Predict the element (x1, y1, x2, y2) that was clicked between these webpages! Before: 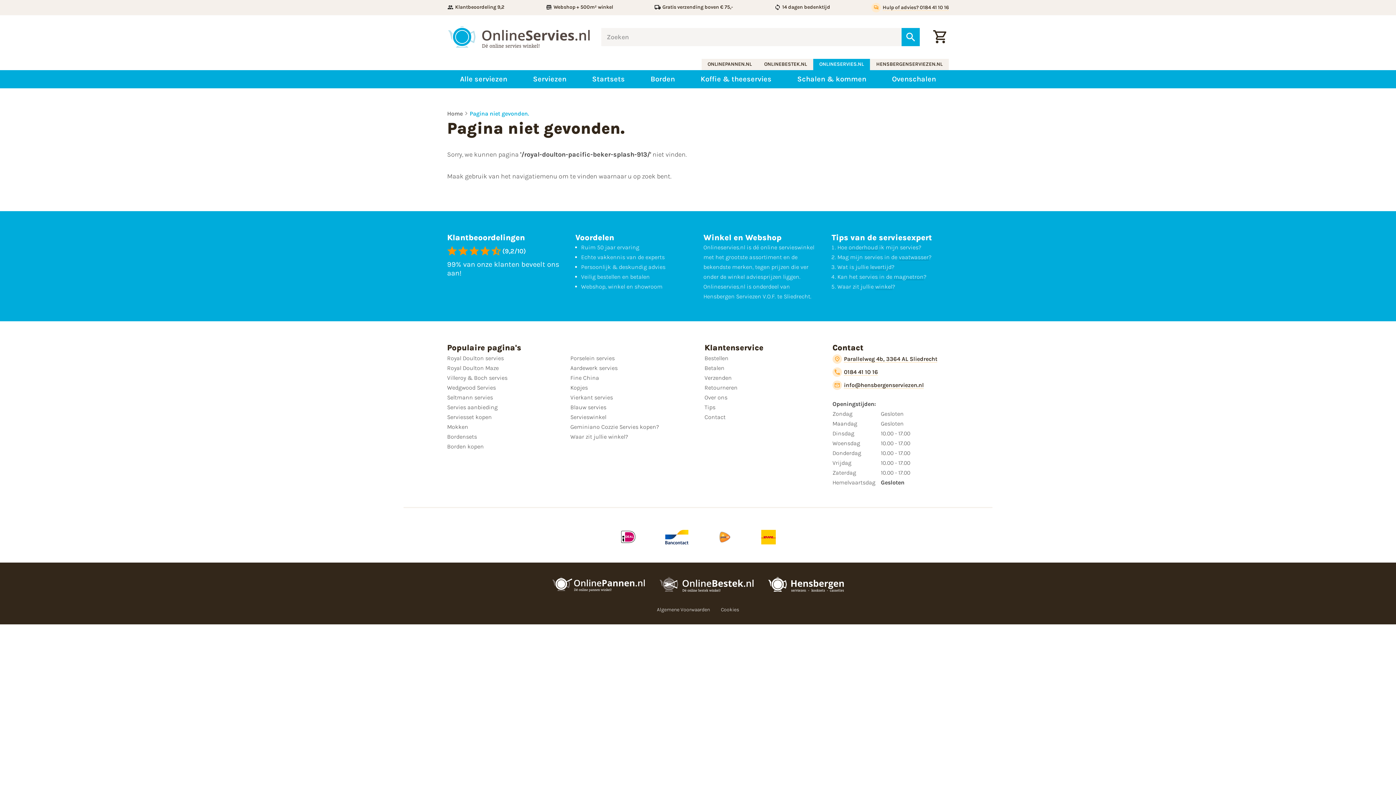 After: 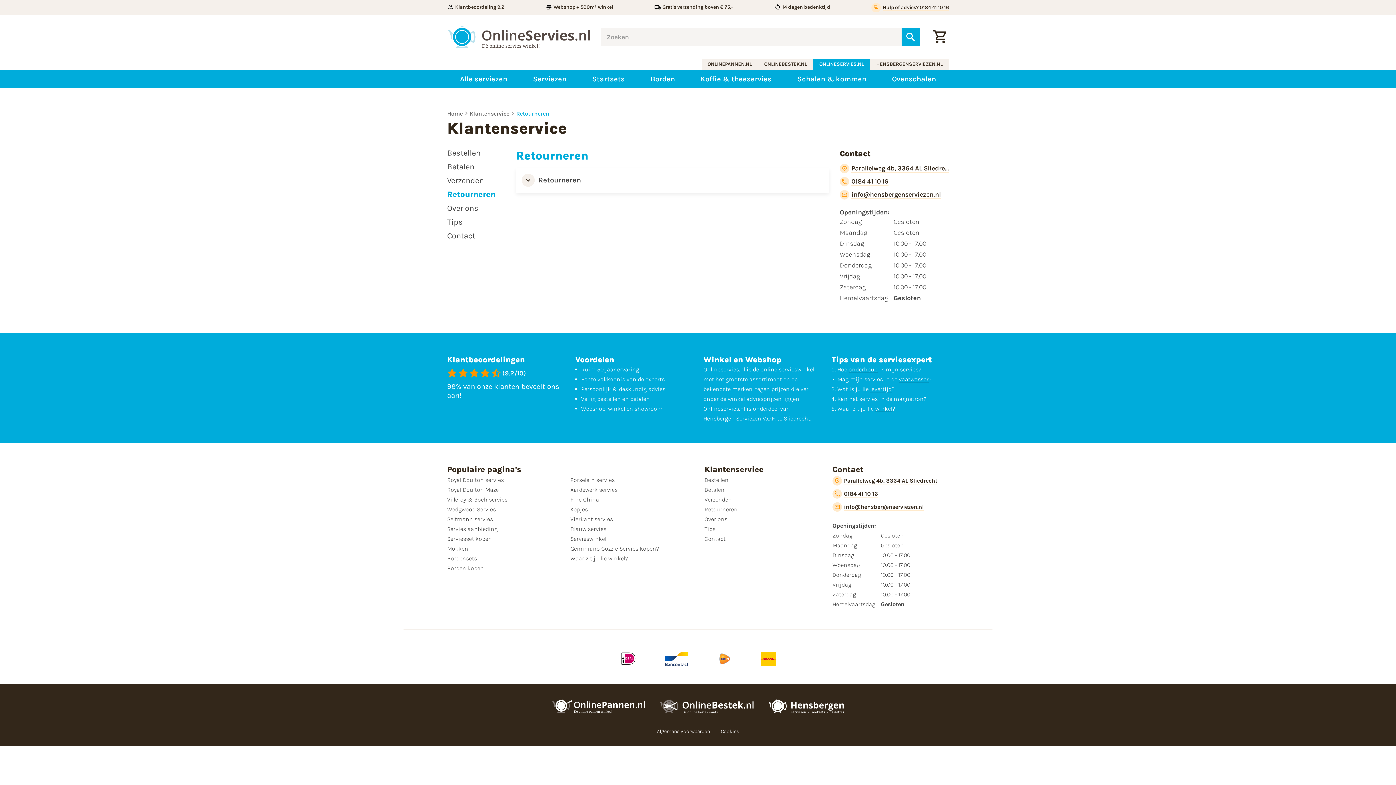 Action: bbox: (704, 384, 737, 391) label: Retourneren